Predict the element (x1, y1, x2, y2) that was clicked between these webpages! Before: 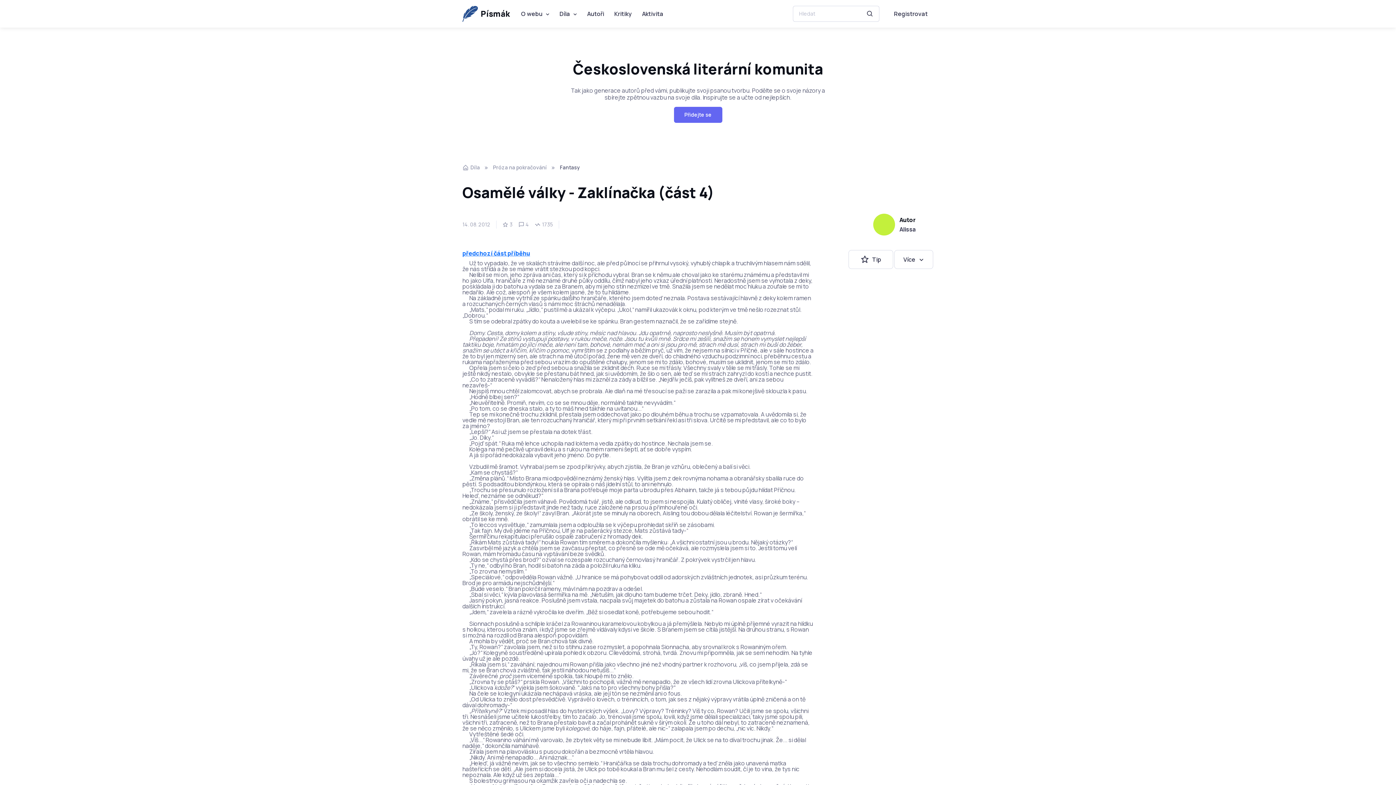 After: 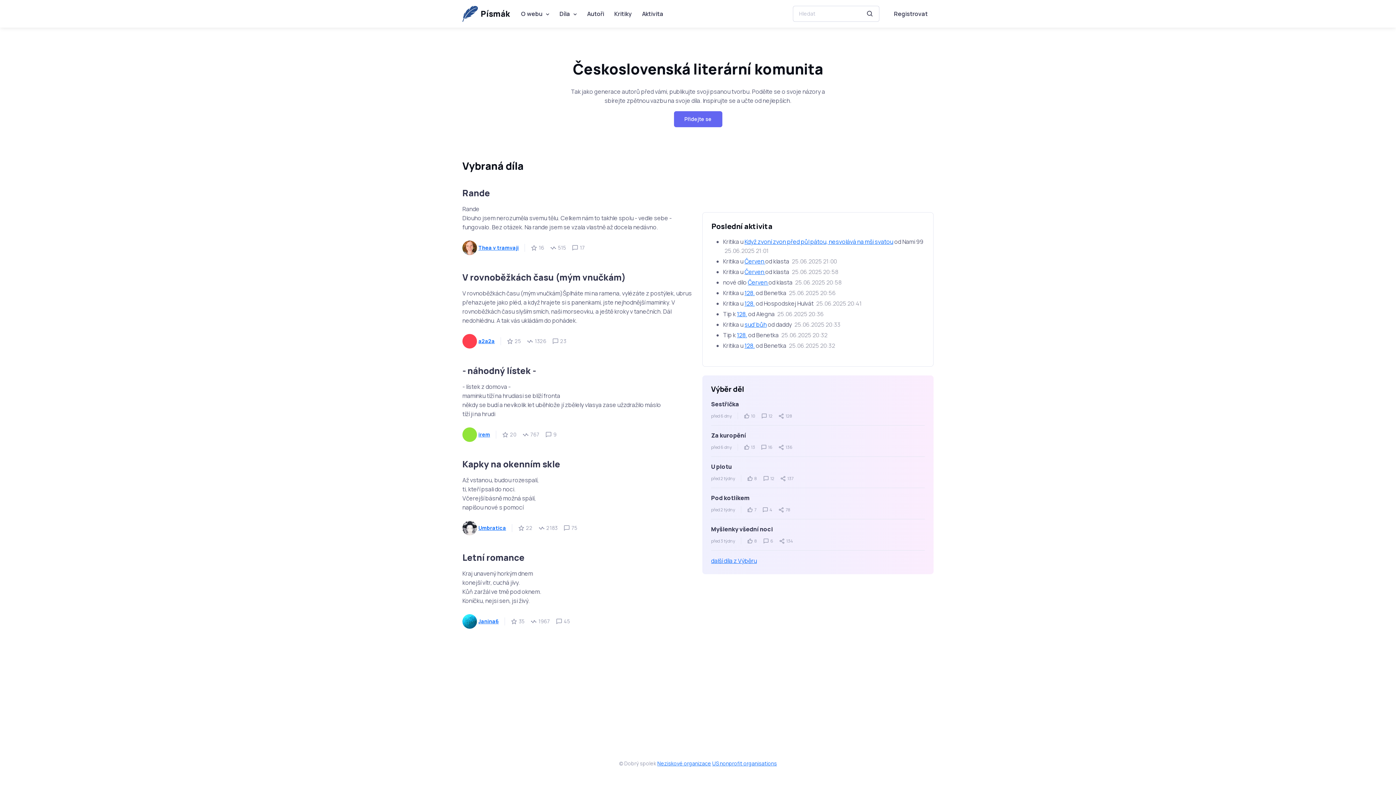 Action: label: Písmák bbox: (462, 2, 510, 24)